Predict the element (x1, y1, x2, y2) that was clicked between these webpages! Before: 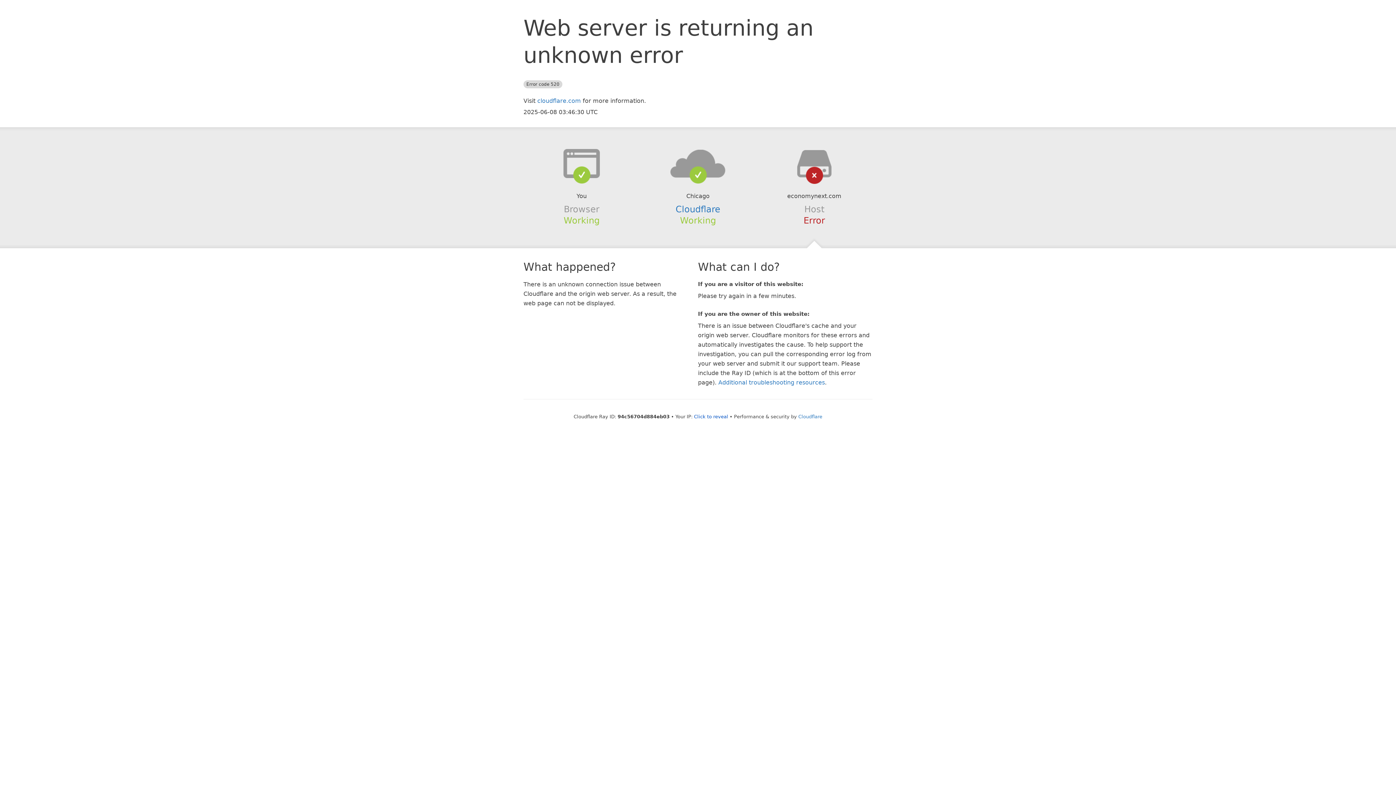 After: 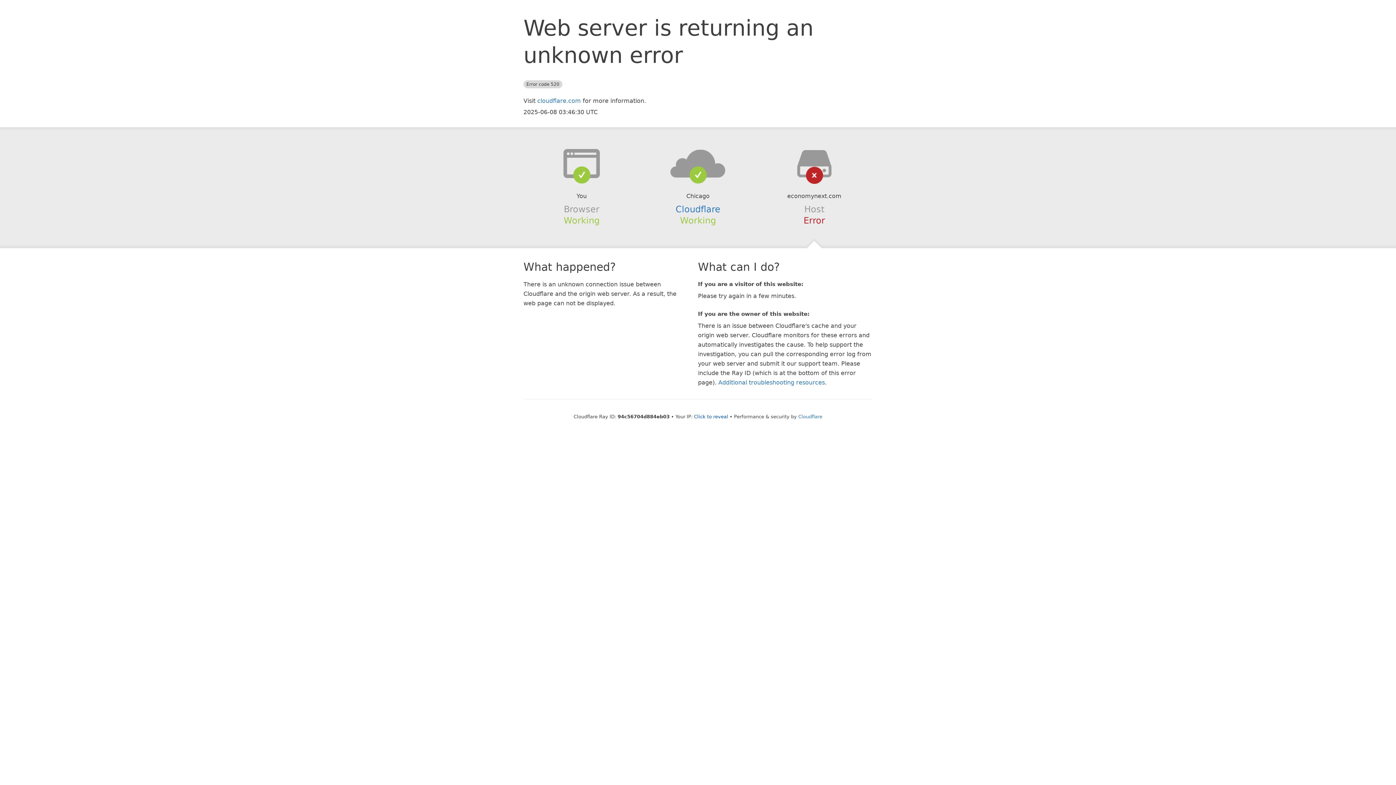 Action: bbox: (639, 148, 756, 178)